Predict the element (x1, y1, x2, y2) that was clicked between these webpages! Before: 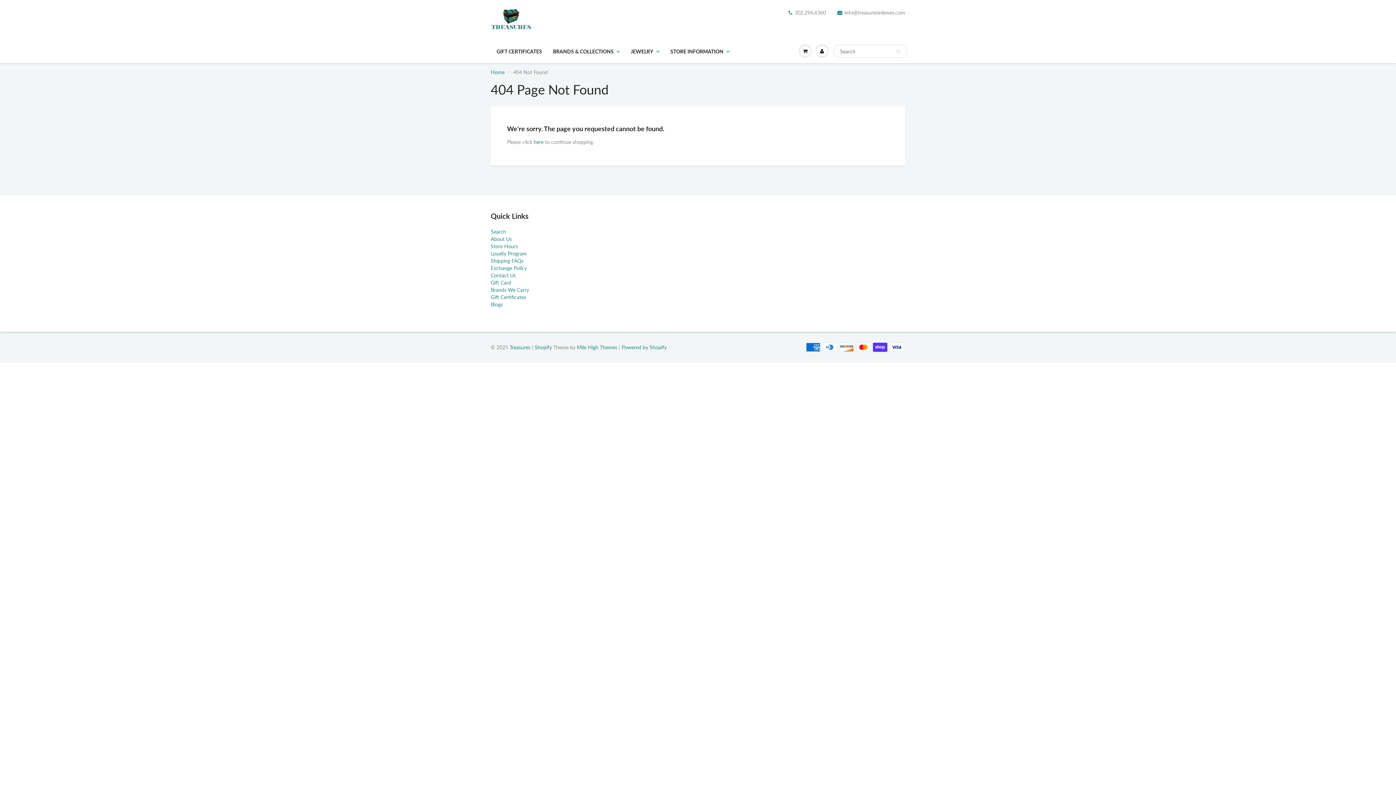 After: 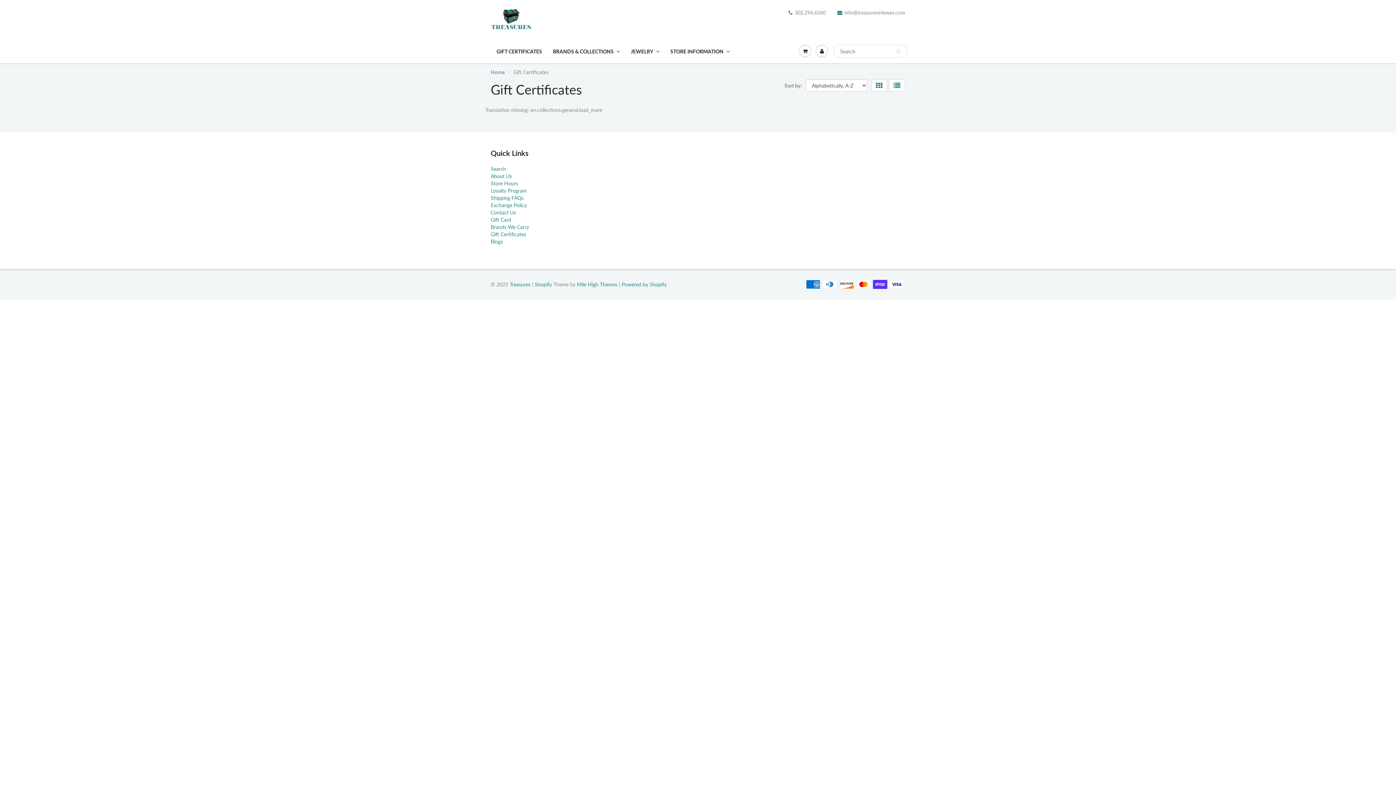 Action: label: Gift Certificates bbox: (490, 294, 526, 300)